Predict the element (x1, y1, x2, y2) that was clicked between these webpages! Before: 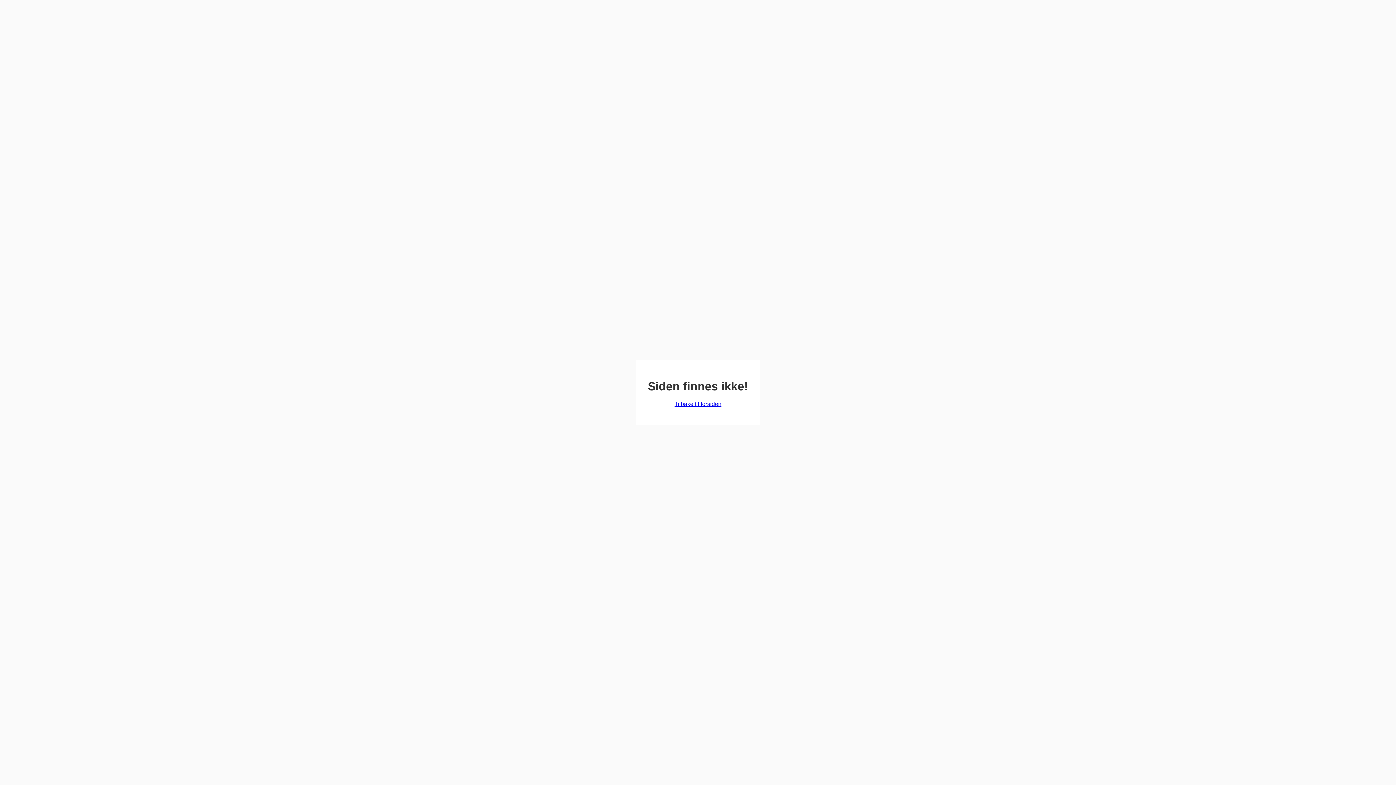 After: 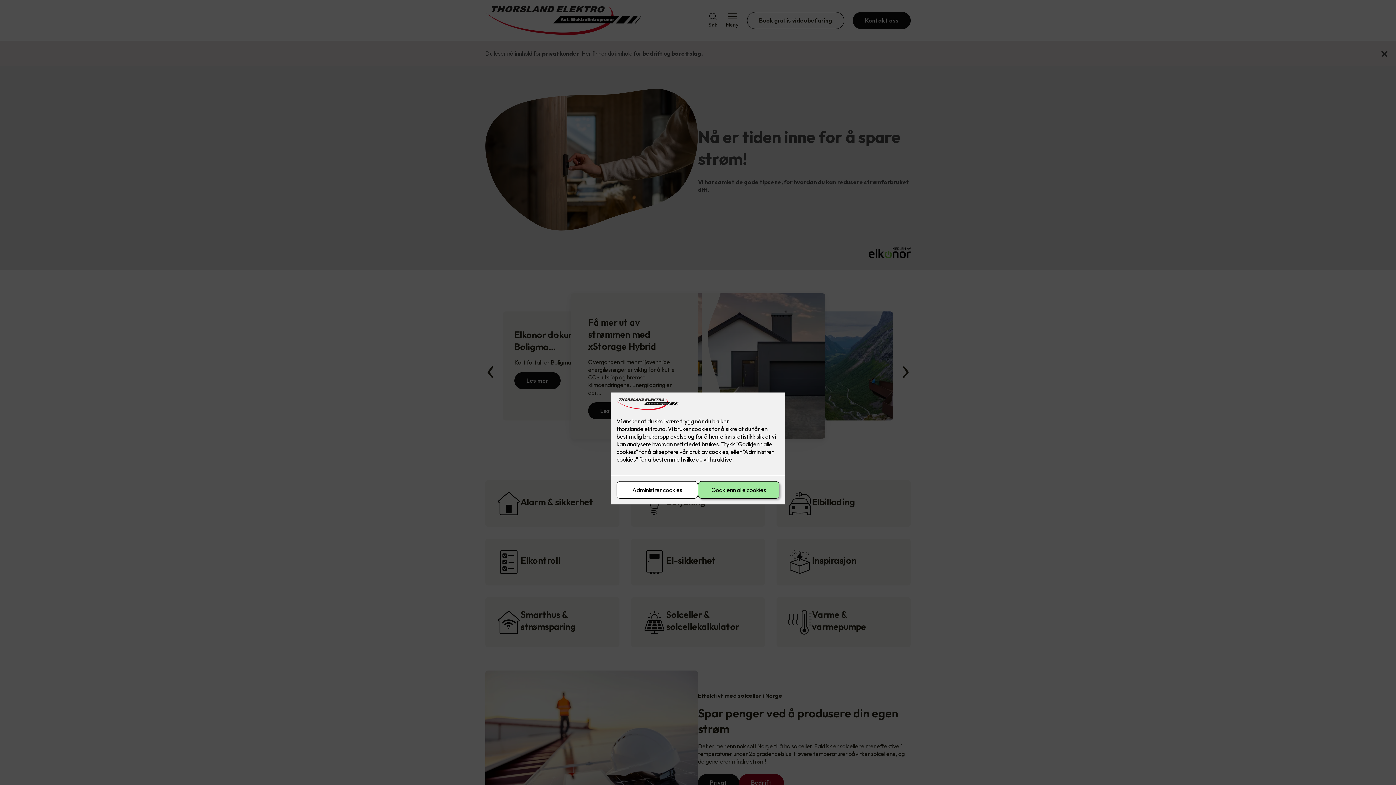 Action: bbox: (674, 401, 721, 407) label: Tilbake til forsiden